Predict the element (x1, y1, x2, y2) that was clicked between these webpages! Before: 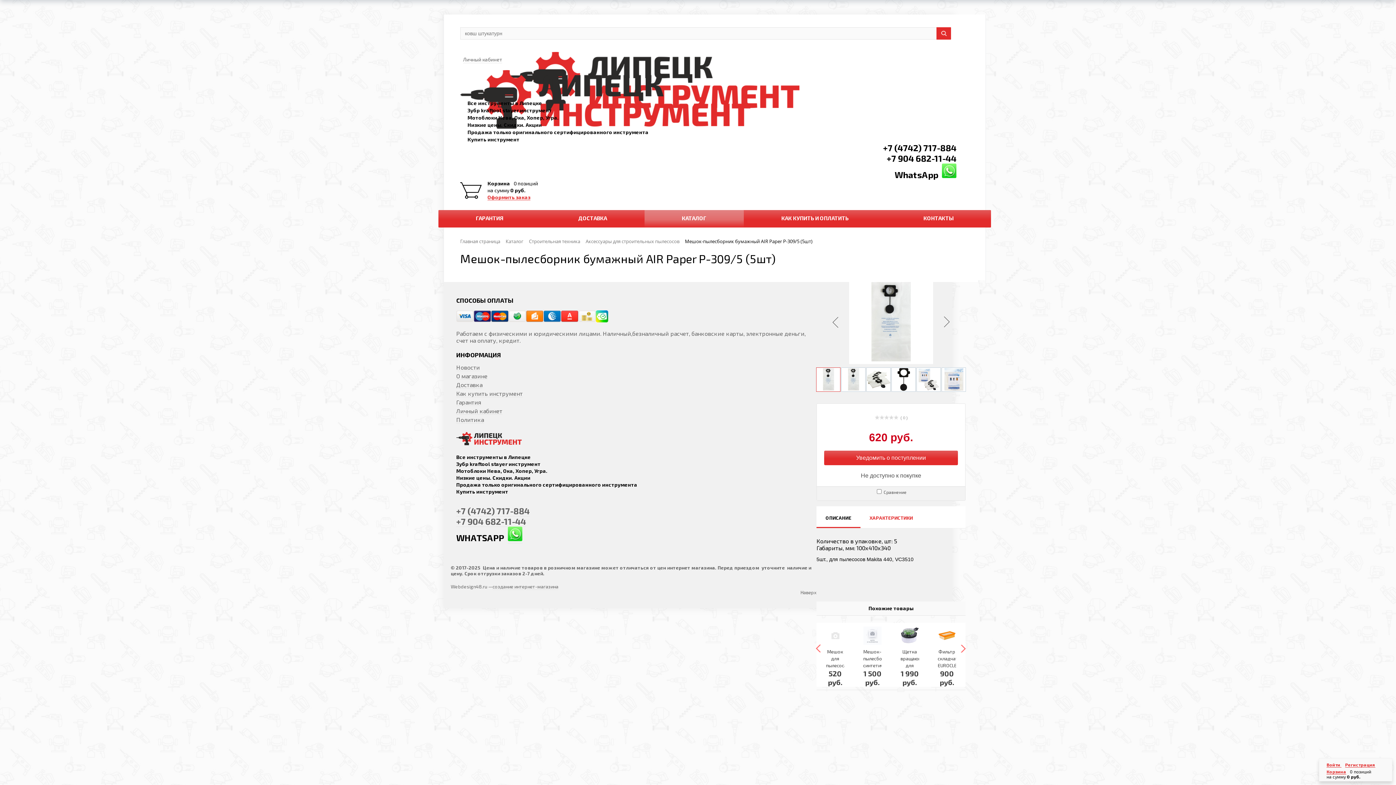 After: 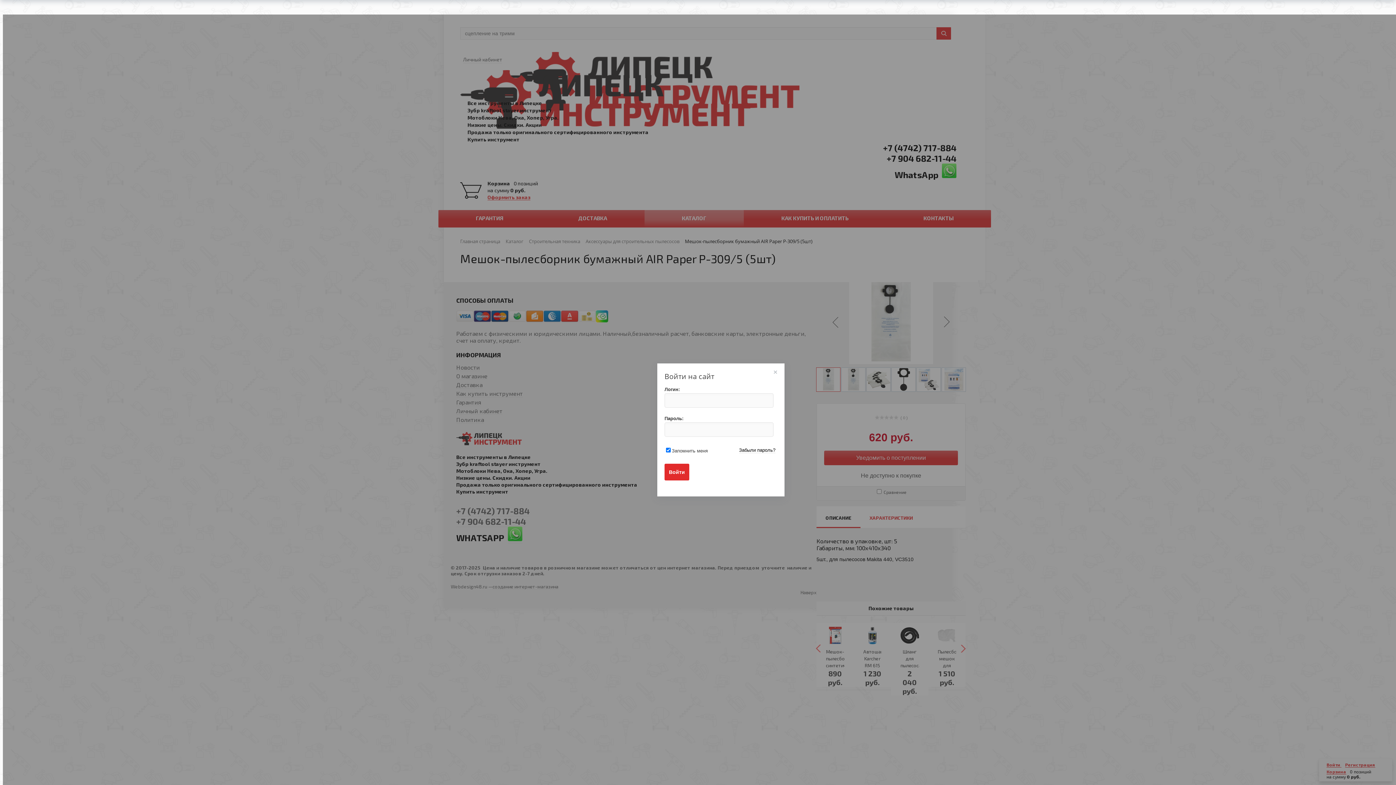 Action: bbox: (460, 56, 502, 62) label: Личный кабинет